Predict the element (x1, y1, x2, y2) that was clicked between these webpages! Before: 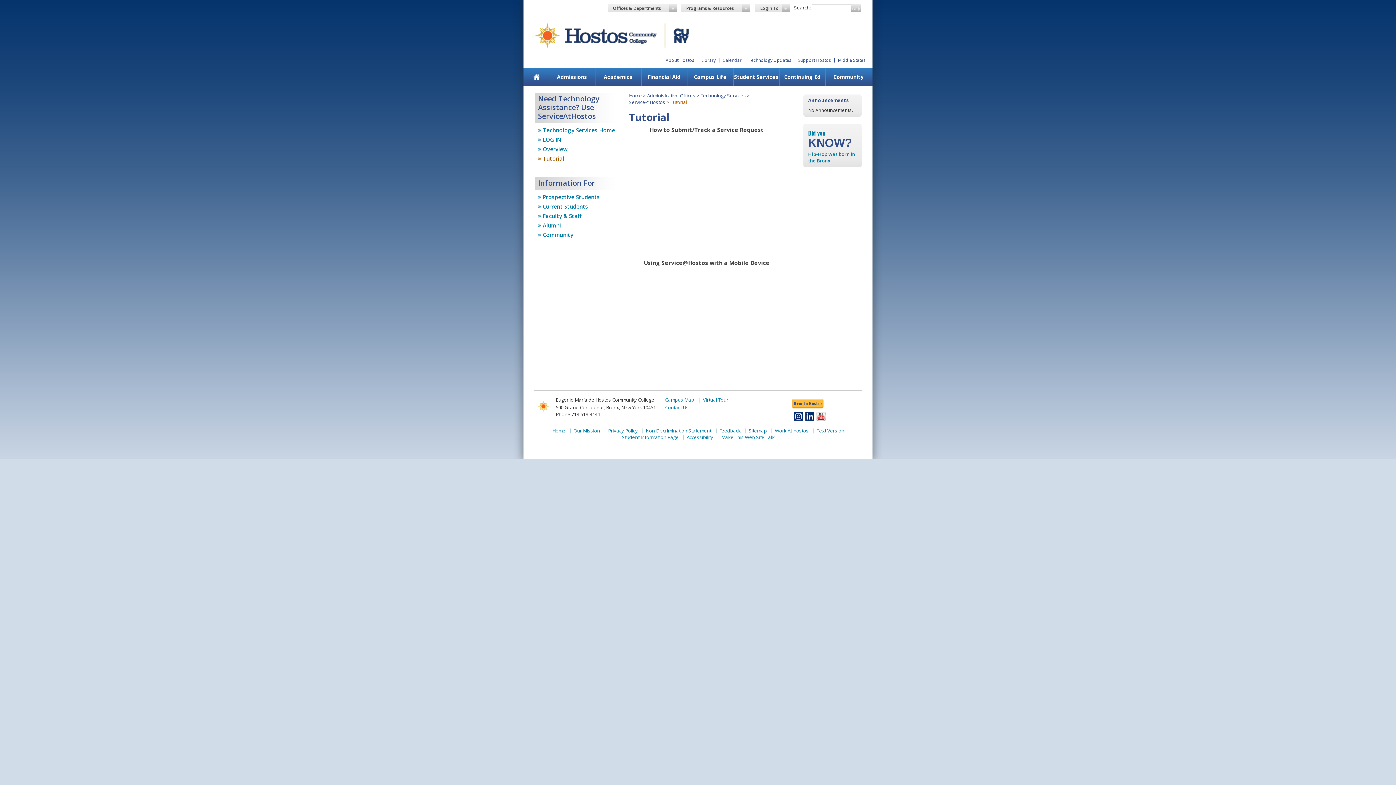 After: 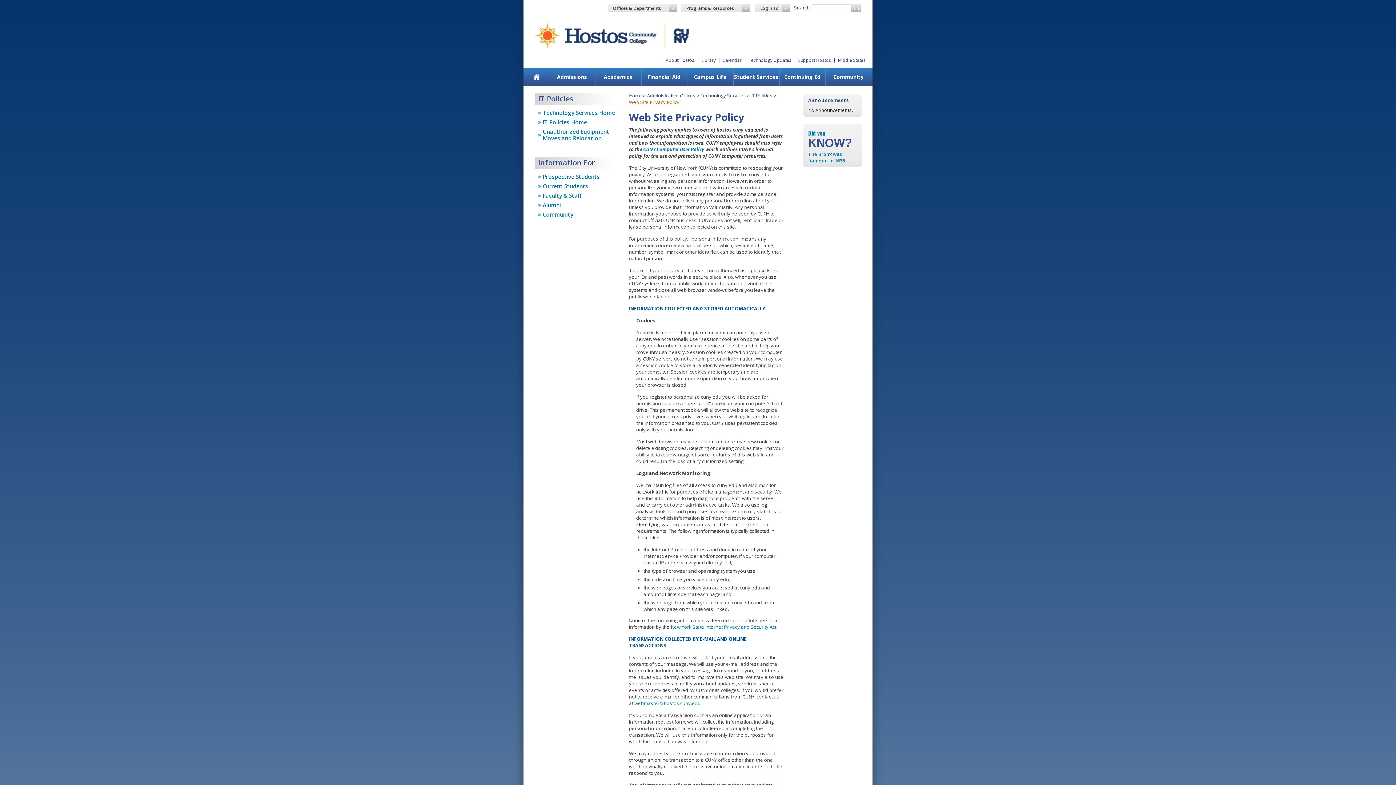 Action: bbox: (608, 427, 638, 434) label: Privacy Policy